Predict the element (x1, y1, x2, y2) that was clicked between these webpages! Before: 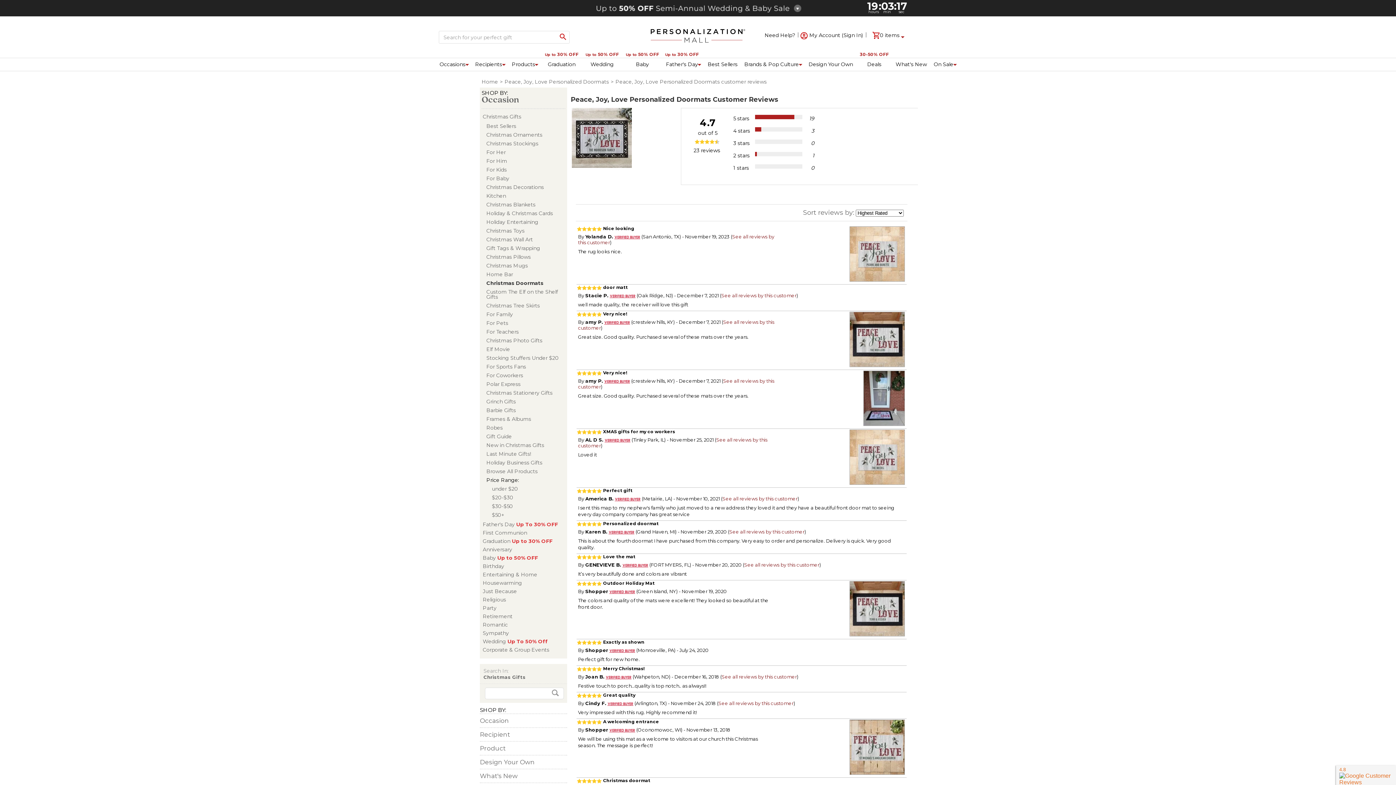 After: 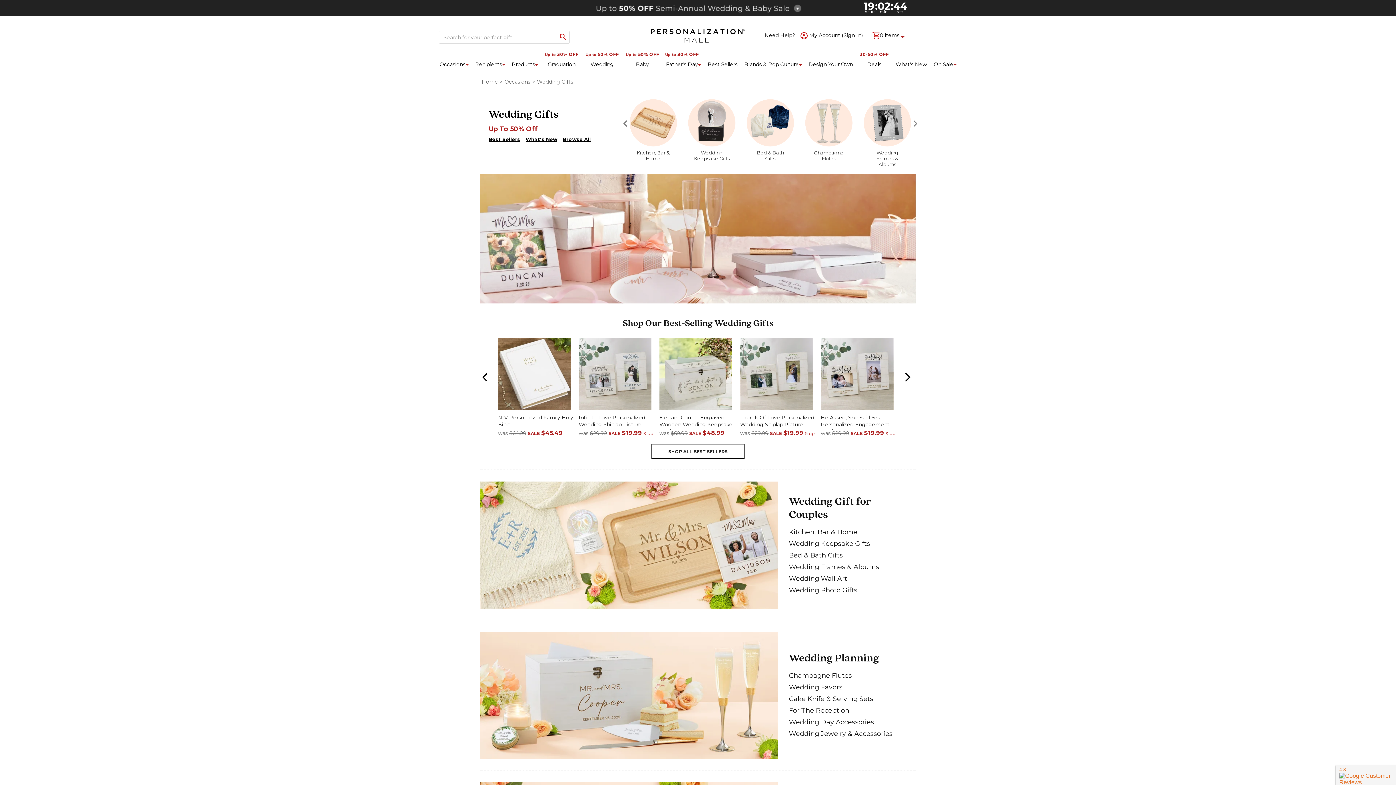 Action: bbox: (482, 638, 548, 645) label: Wedding store